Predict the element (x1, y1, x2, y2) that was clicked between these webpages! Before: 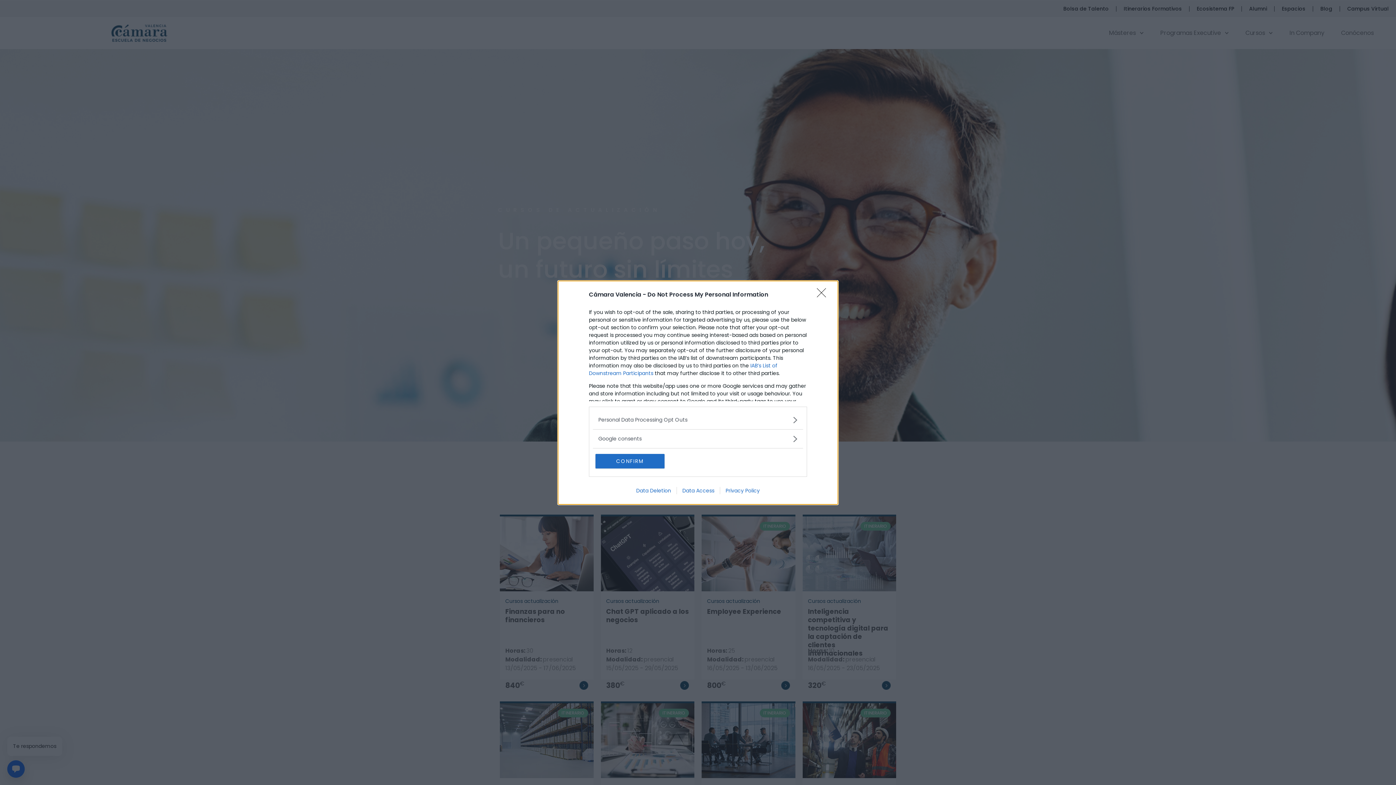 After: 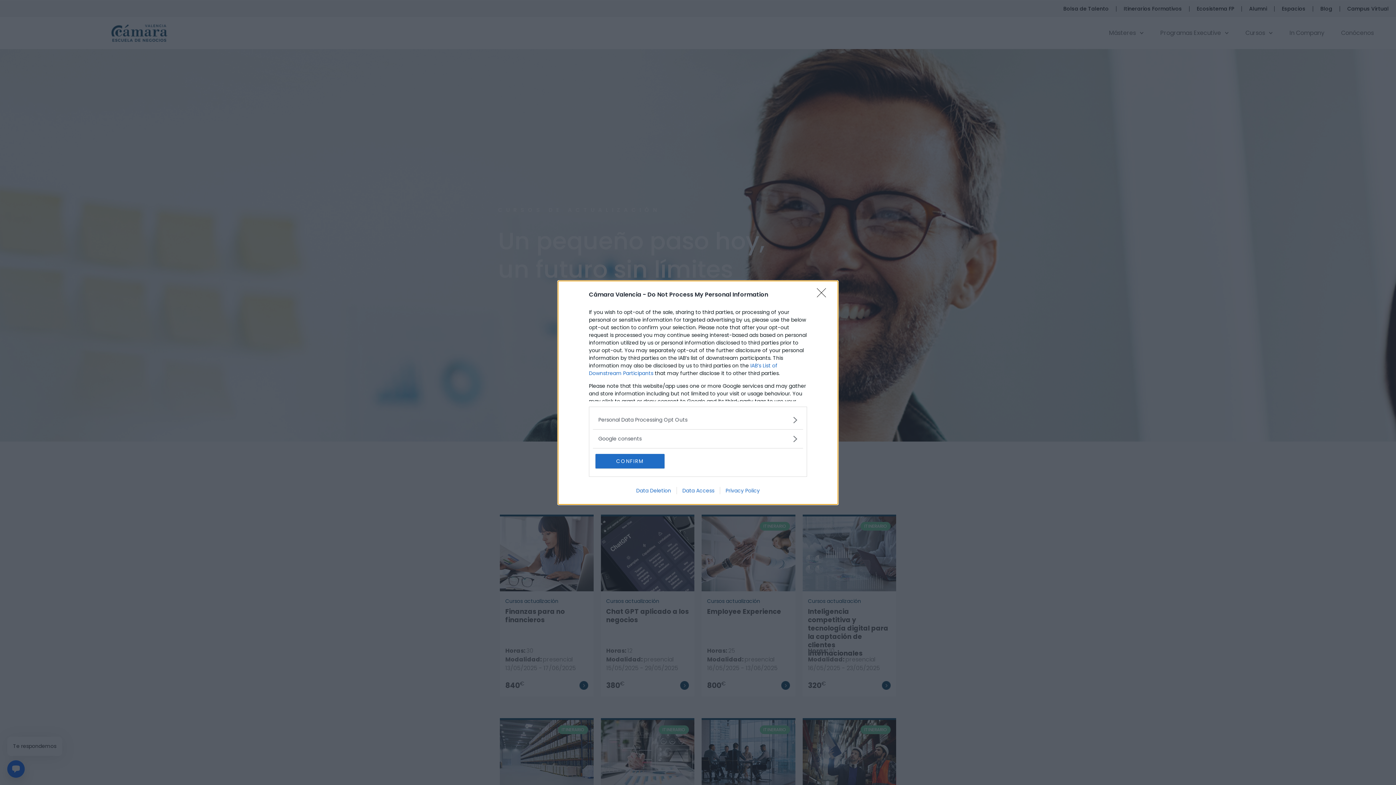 Action: bbox: (630, 487, 676, 494) label: Data Deletion